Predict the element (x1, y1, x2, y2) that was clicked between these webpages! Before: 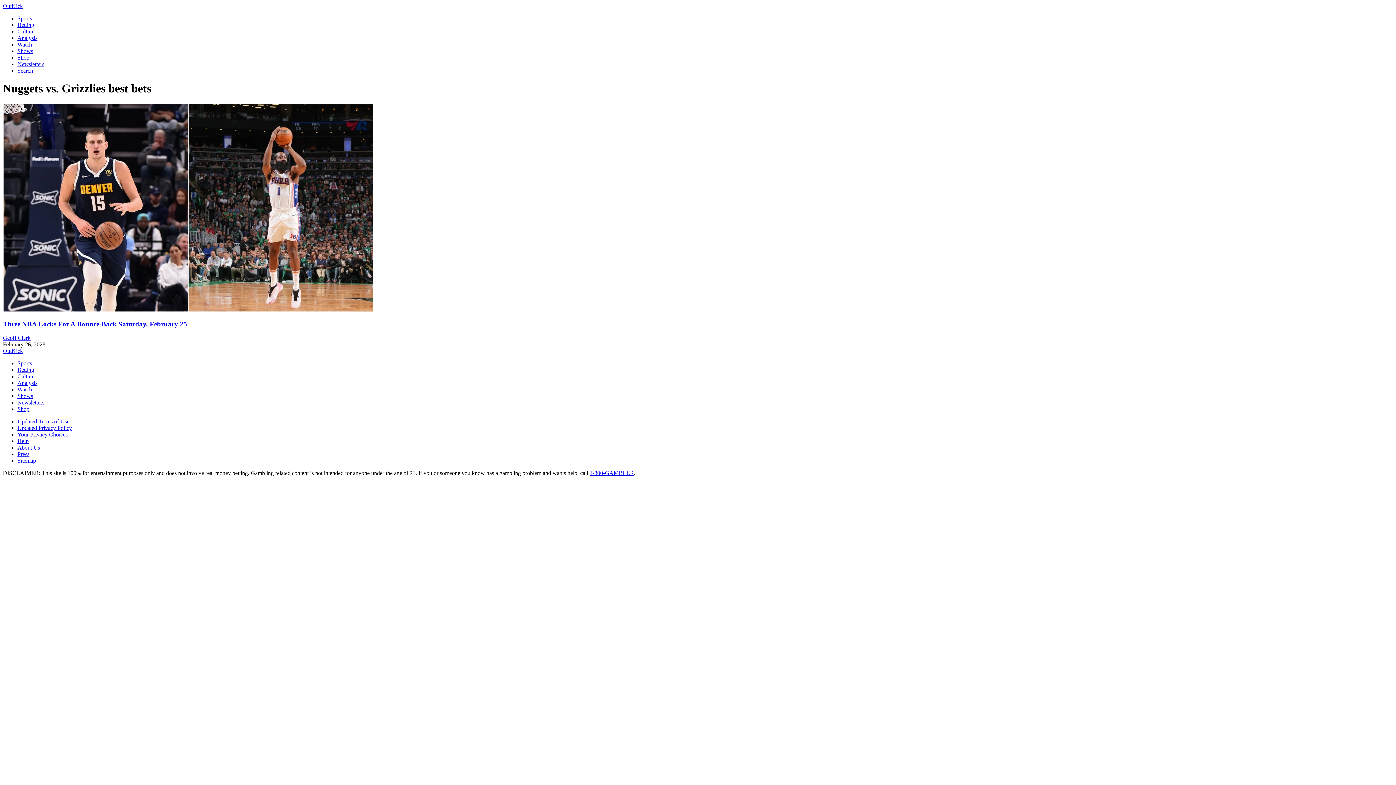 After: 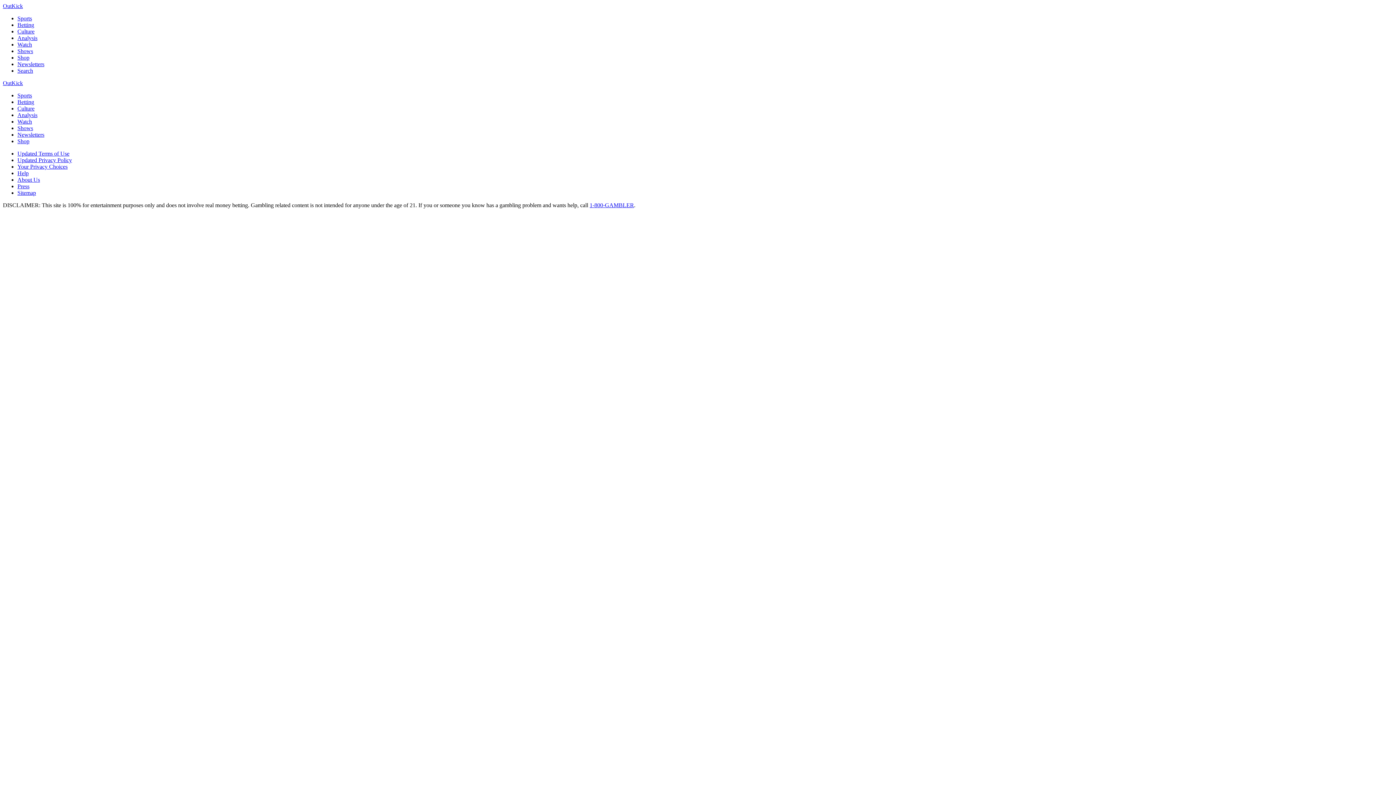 Action: bbox: (2, 320, 187, 327) label: Three NBA Locks For A Bounce-Back Saturday, February 25